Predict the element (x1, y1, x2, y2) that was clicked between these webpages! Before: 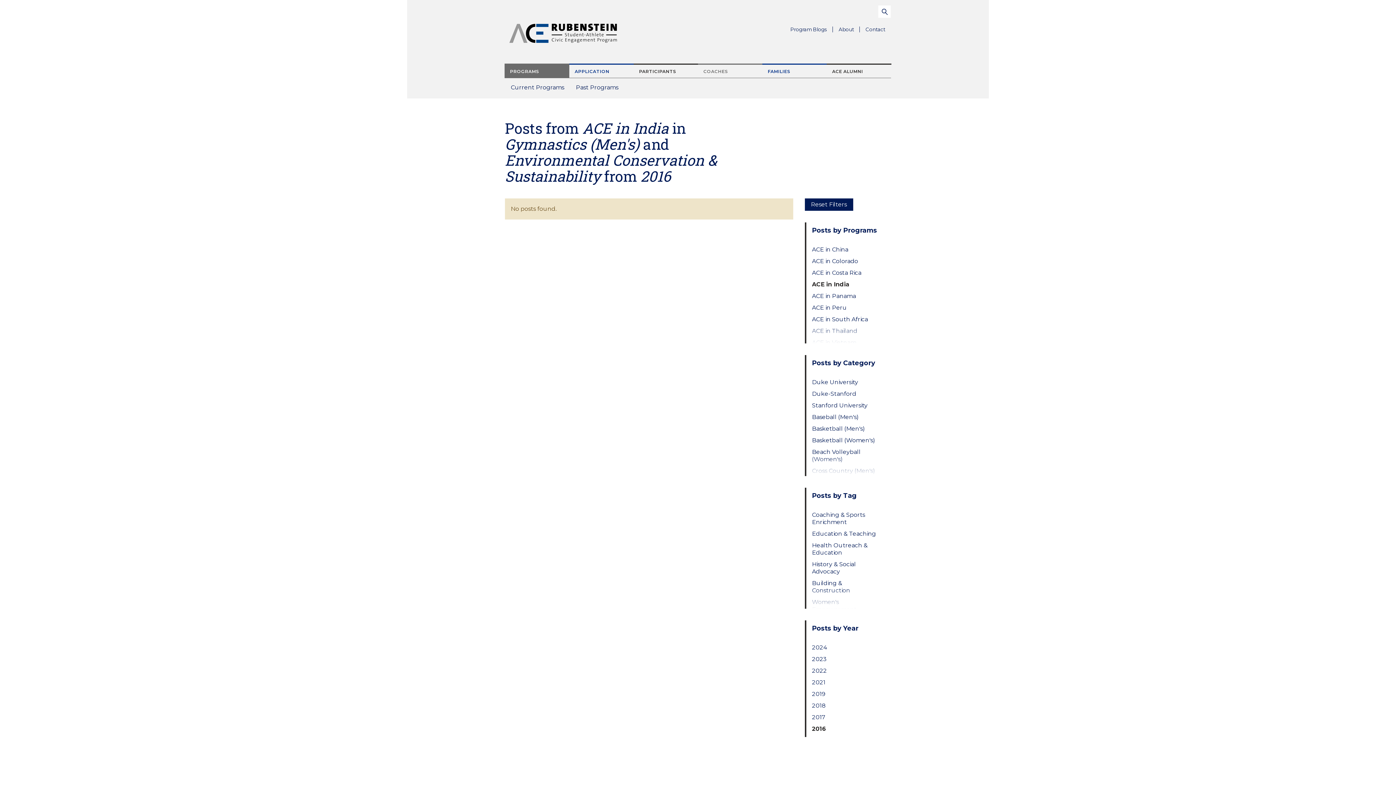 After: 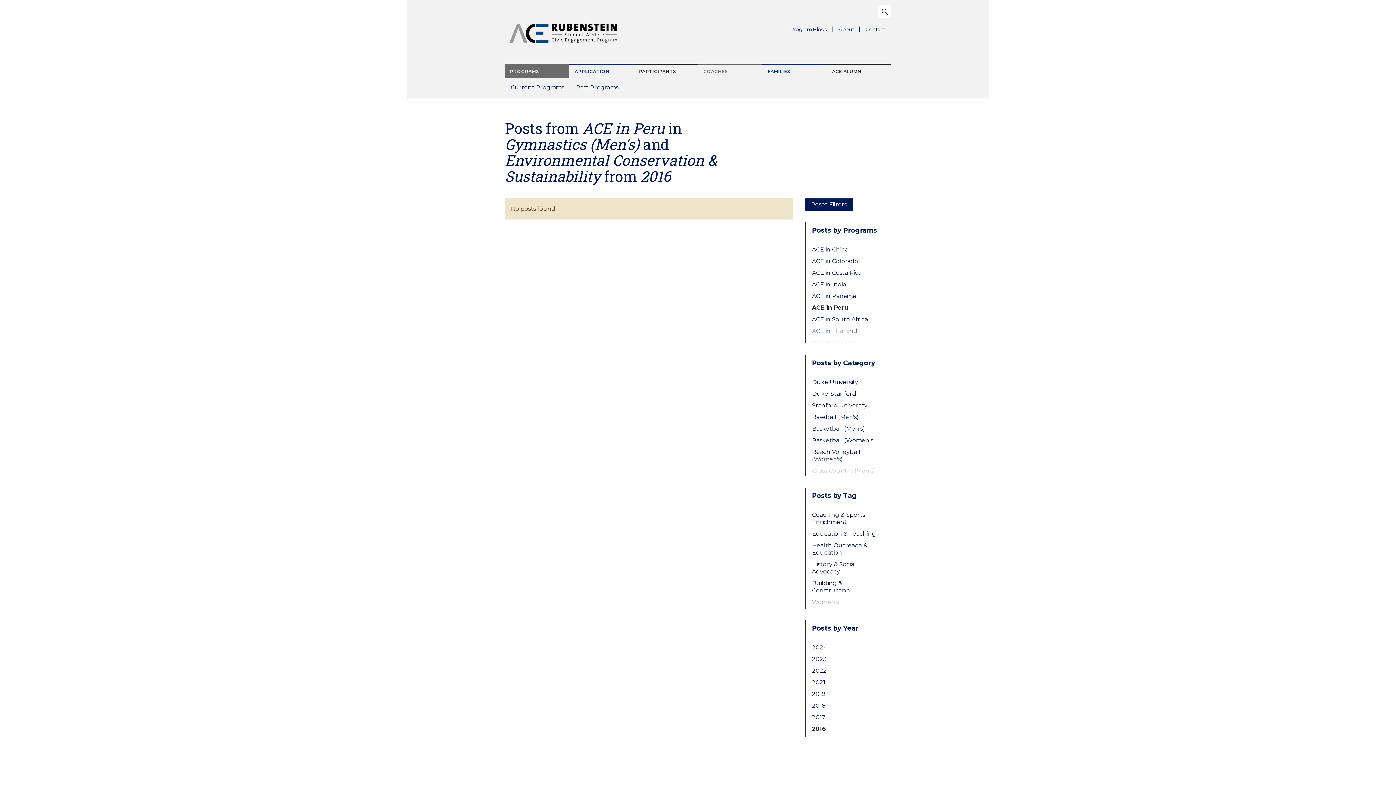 Action: bbox: (812, 304, 879, 311) label: ACE in Peru